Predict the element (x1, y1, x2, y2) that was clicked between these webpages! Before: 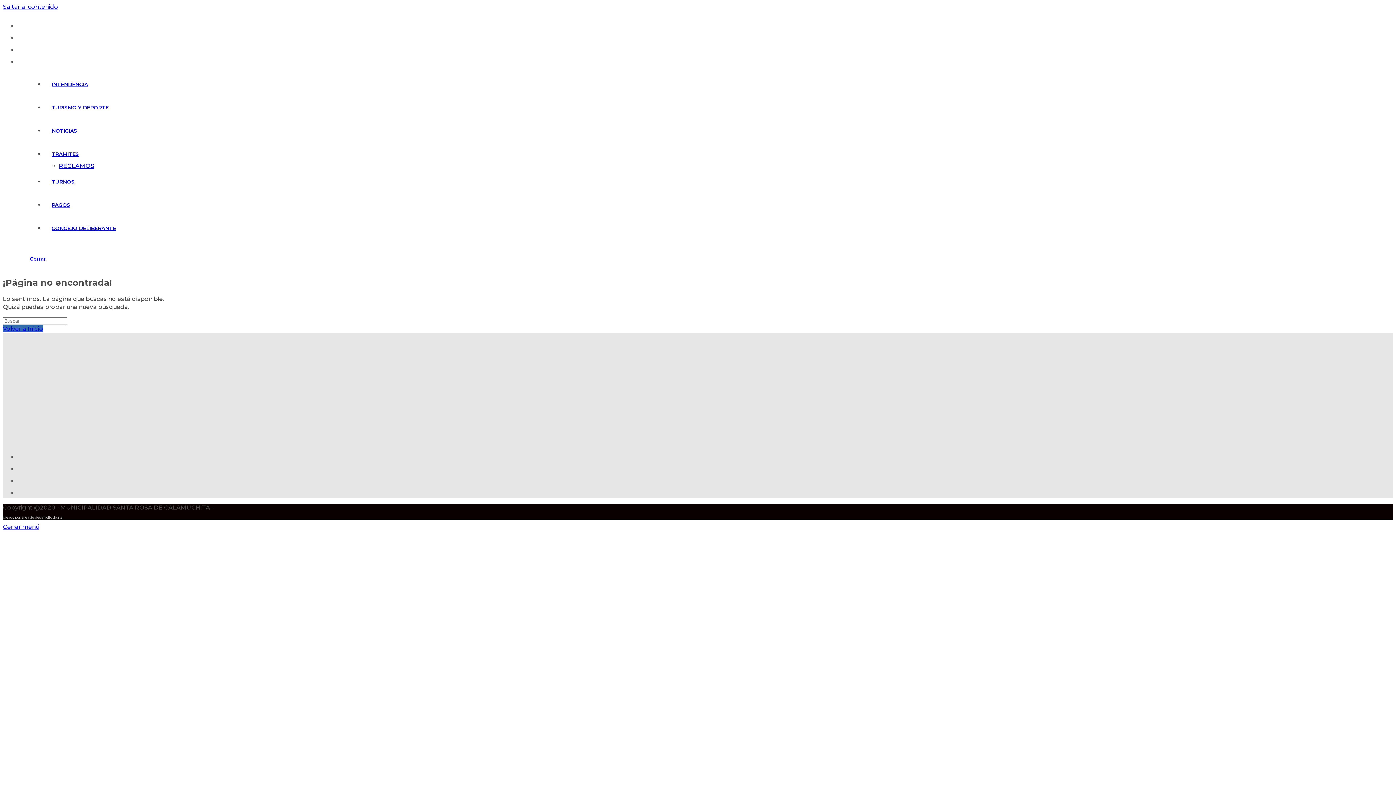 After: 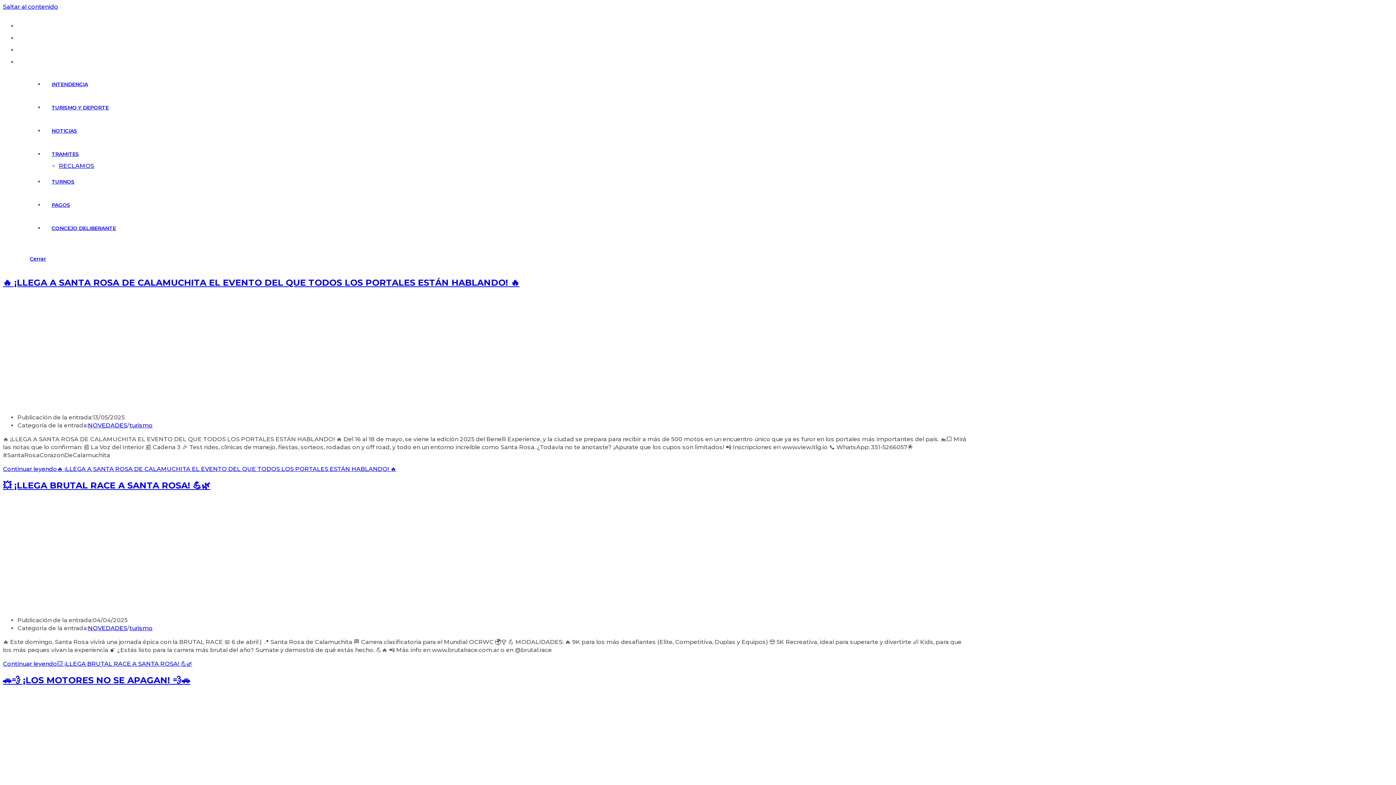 Action: label: Cerrar el menú móvil bbox: (2, 523, 39, 530)